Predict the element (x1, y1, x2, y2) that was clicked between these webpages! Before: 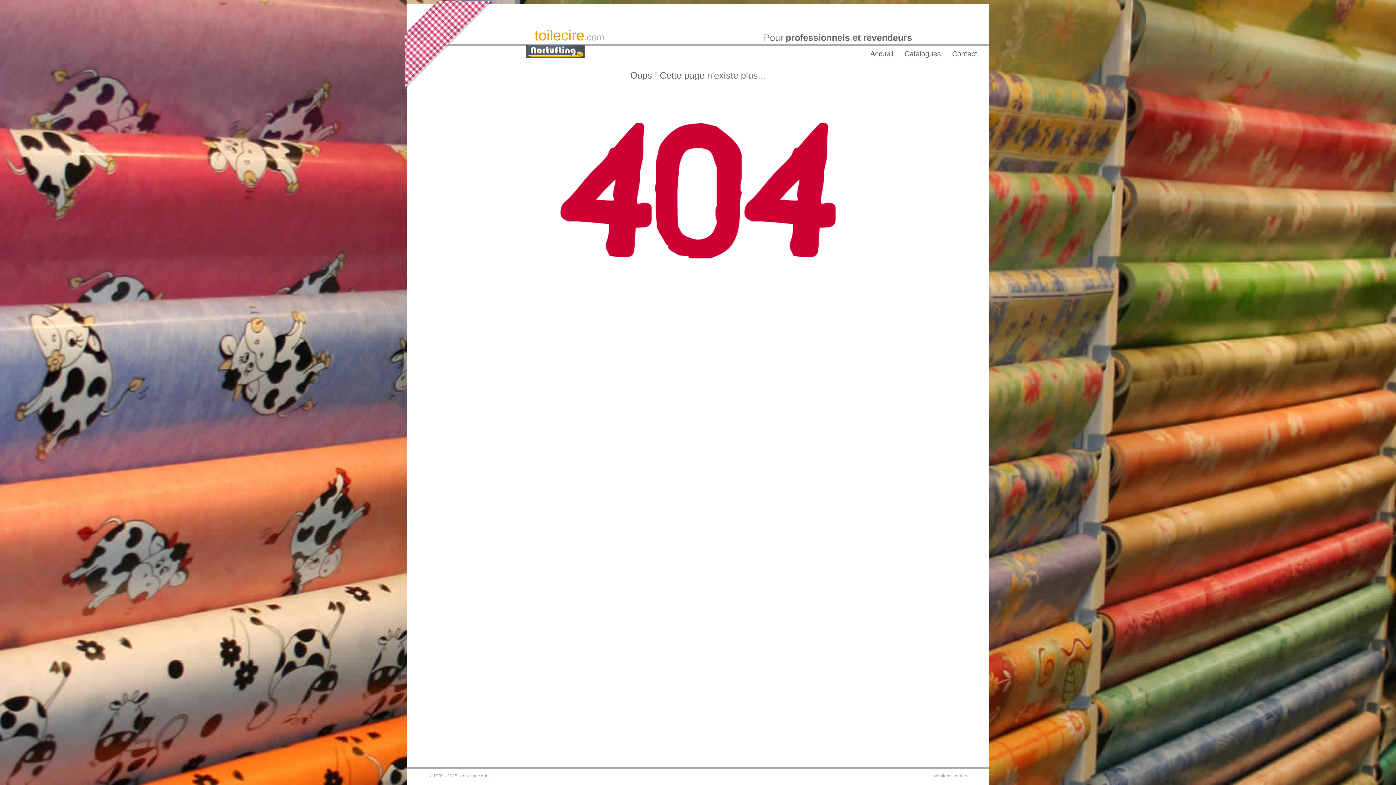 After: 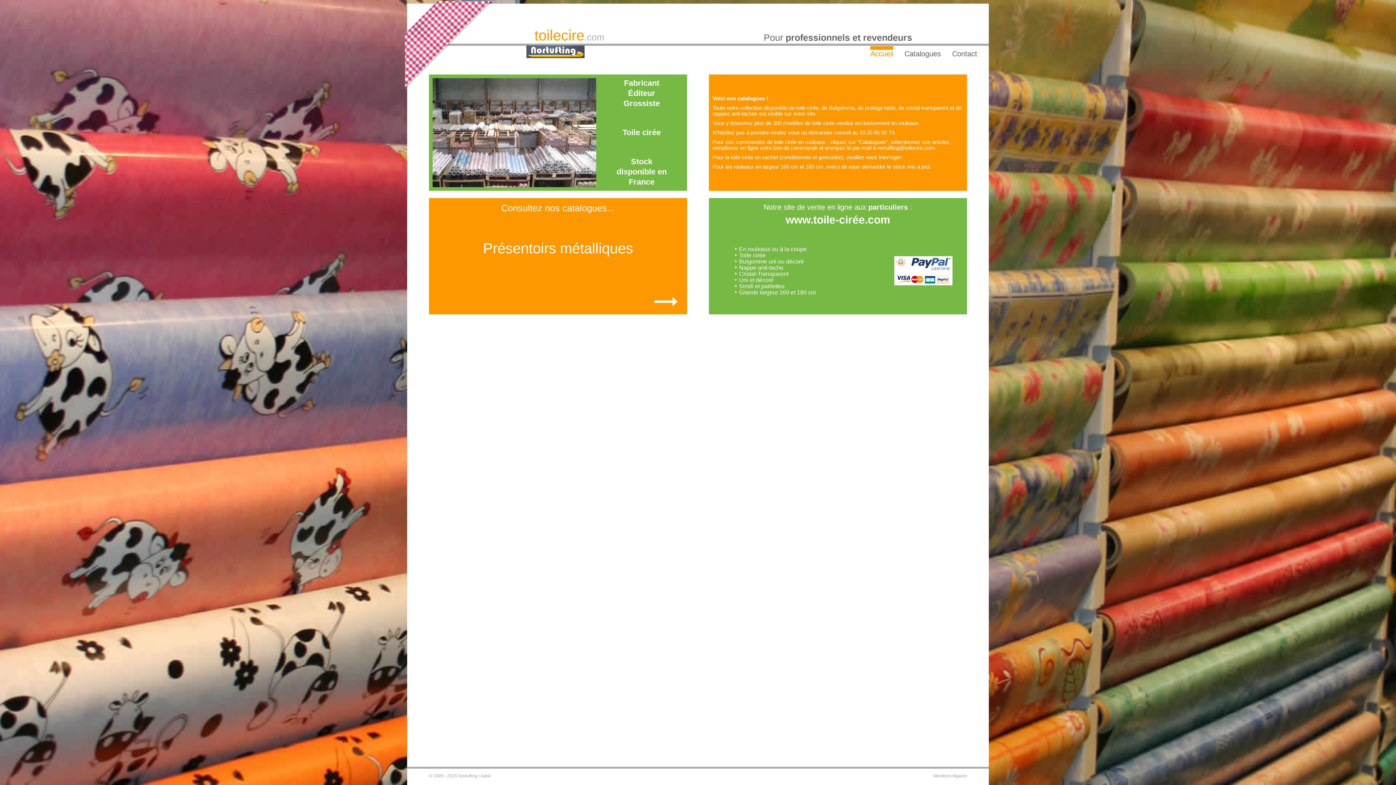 Action: label: Accueil bbox: (870, 49, 893, 57)